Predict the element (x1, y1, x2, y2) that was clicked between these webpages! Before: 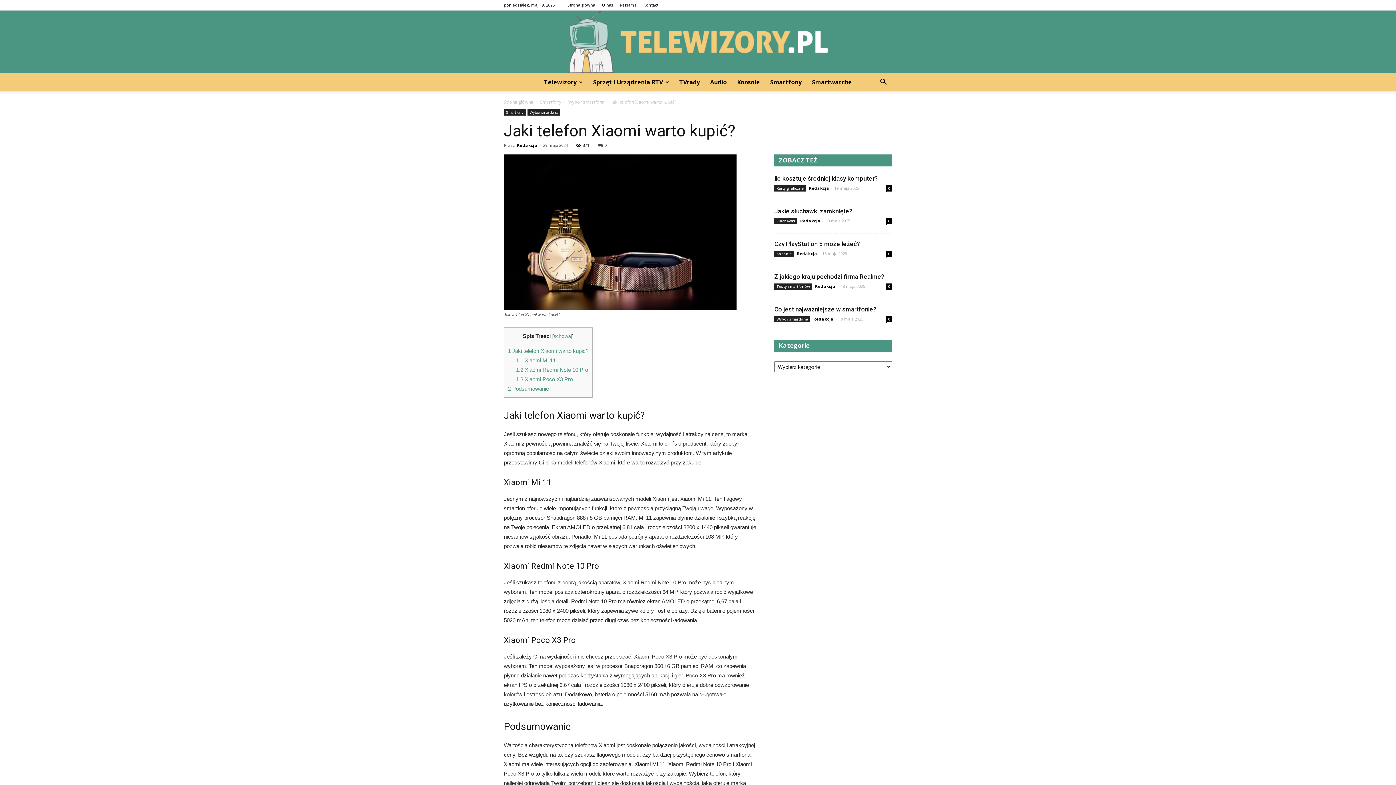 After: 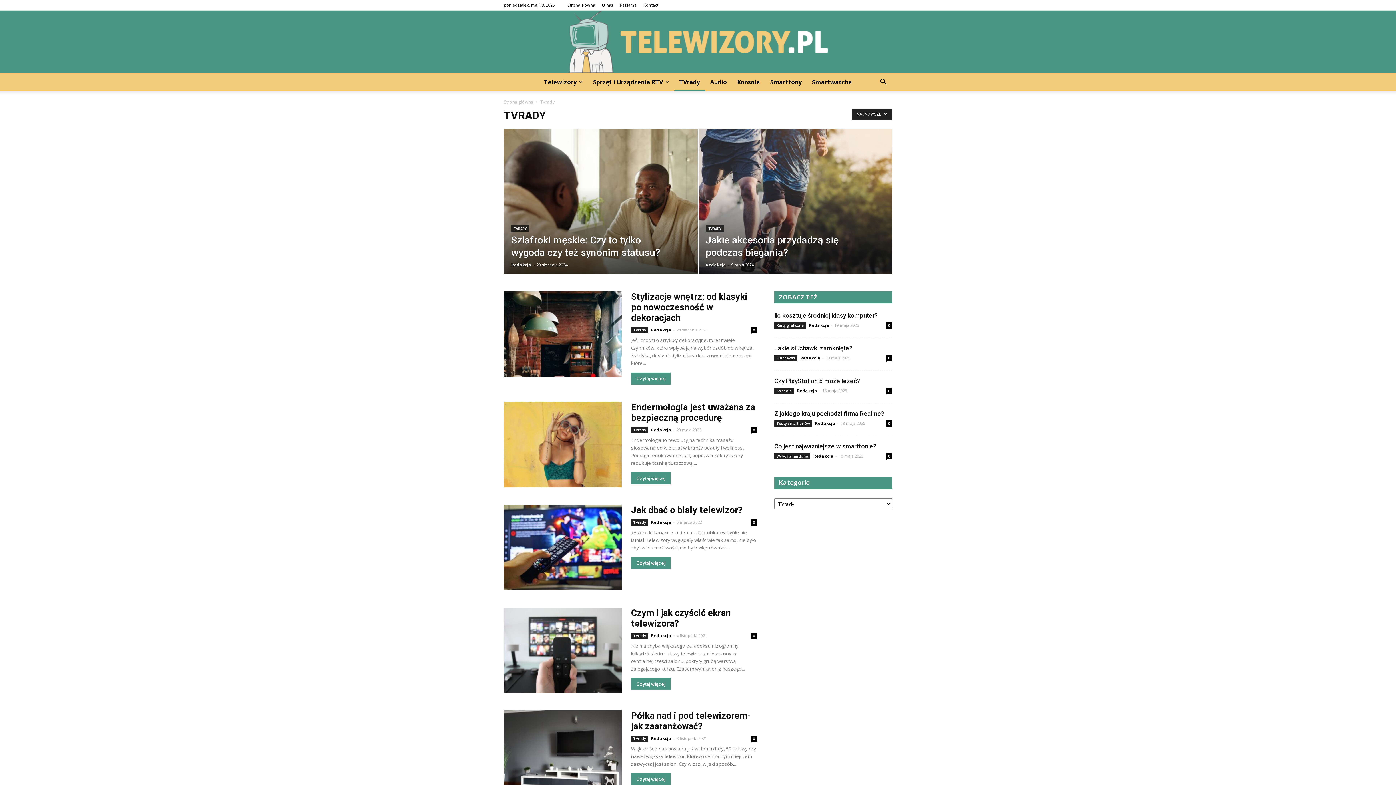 Action: label: TVrady bbox: (674, 73, 705, 90)